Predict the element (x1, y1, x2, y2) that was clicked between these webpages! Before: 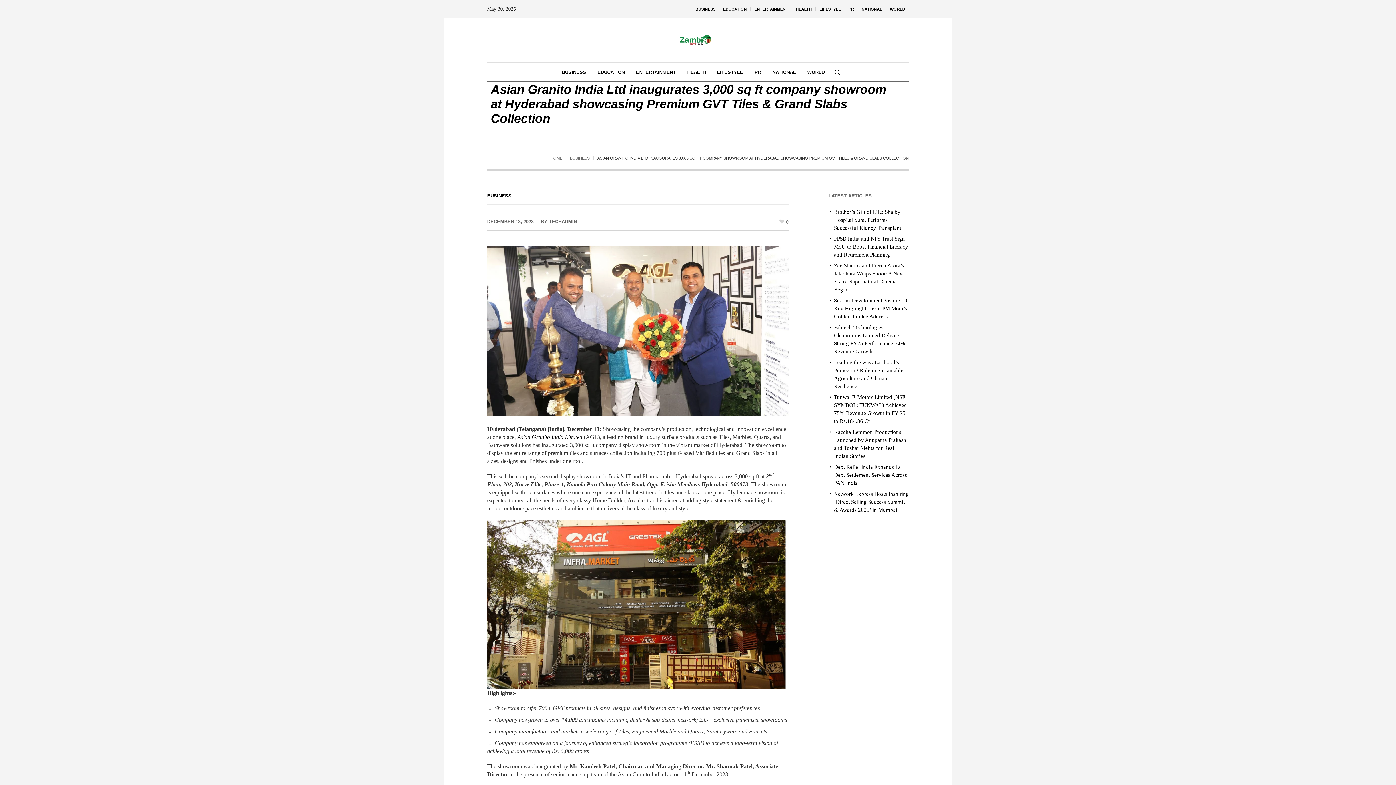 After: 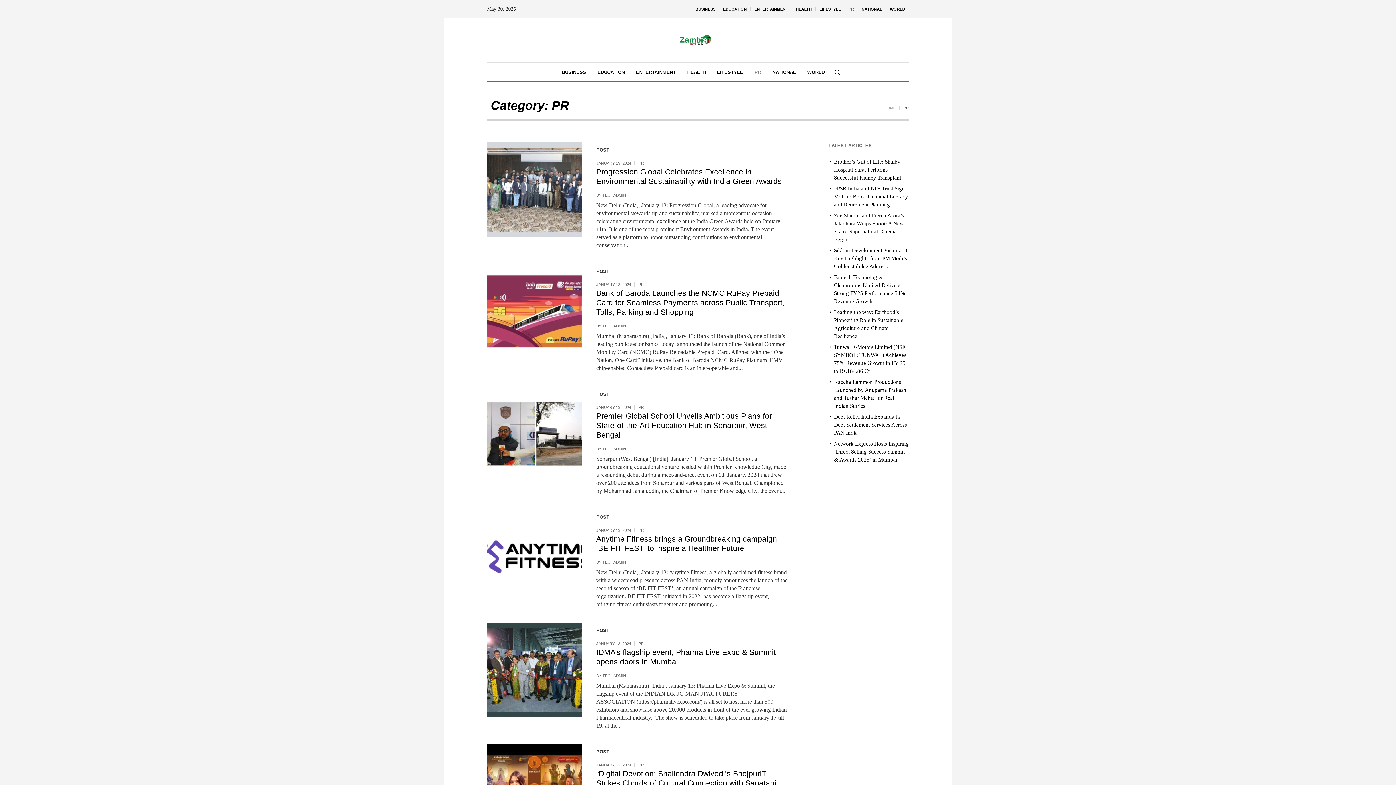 Action: label: PR bbox: (749, 63, 766, 81)